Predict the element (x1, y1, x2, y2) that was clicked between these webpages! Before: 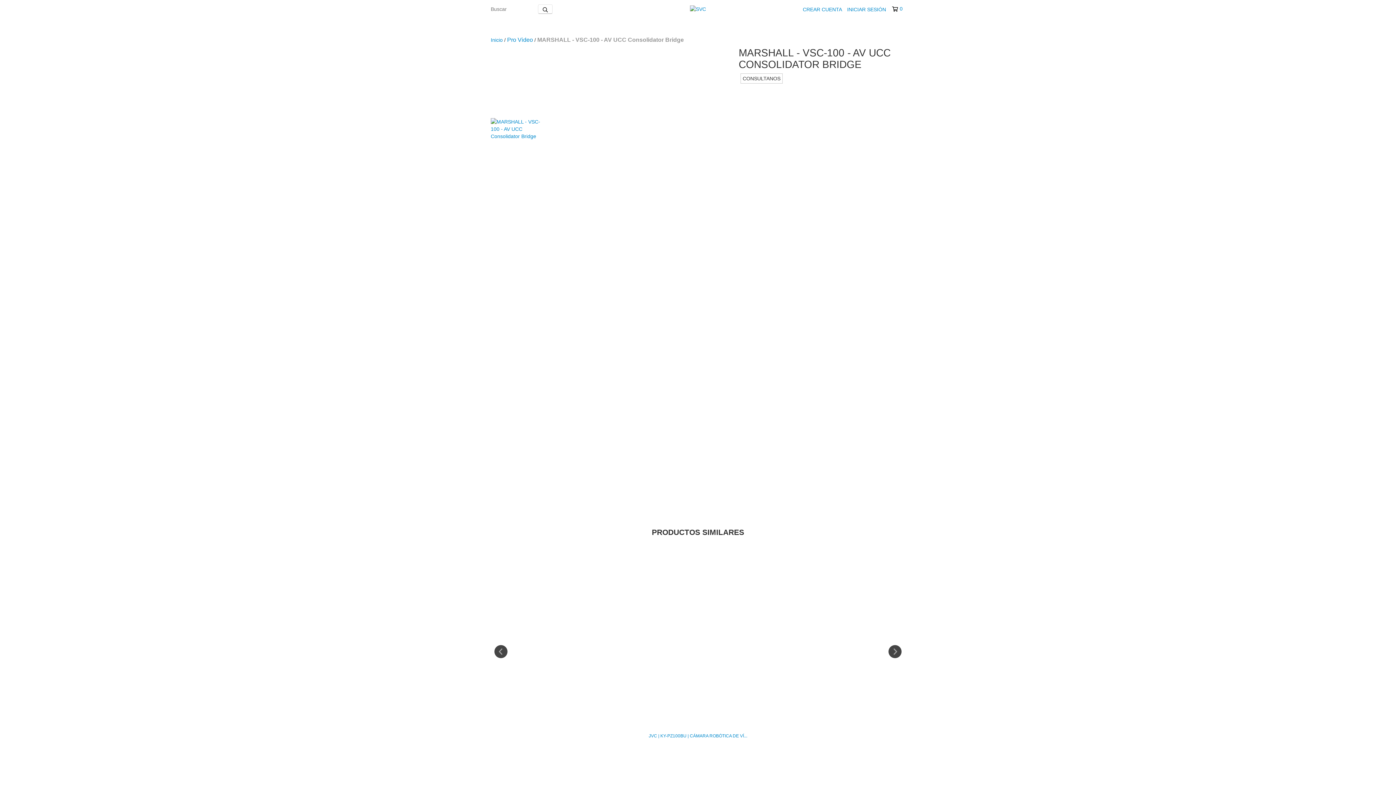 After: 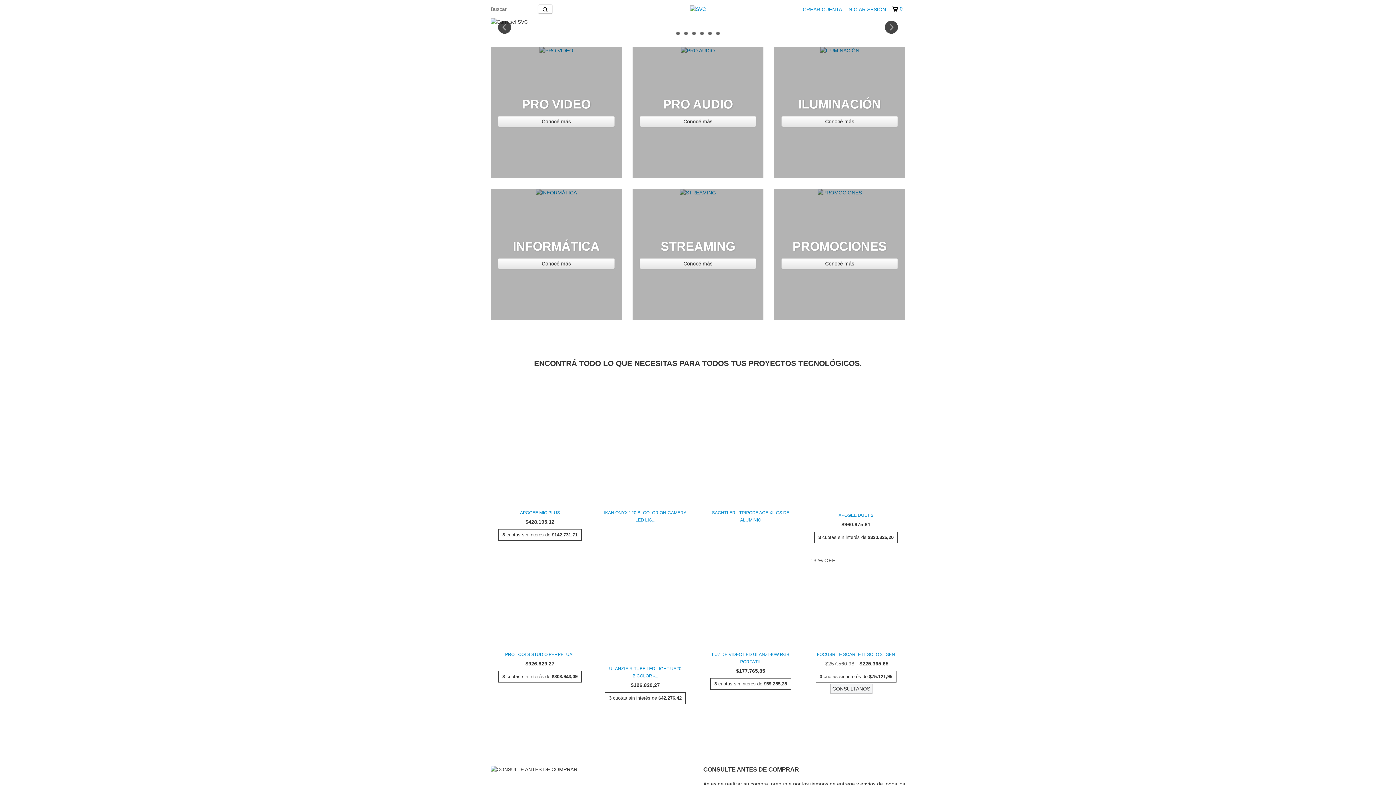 Action: bbox: (490, 37, 502, 42) label: Inicio